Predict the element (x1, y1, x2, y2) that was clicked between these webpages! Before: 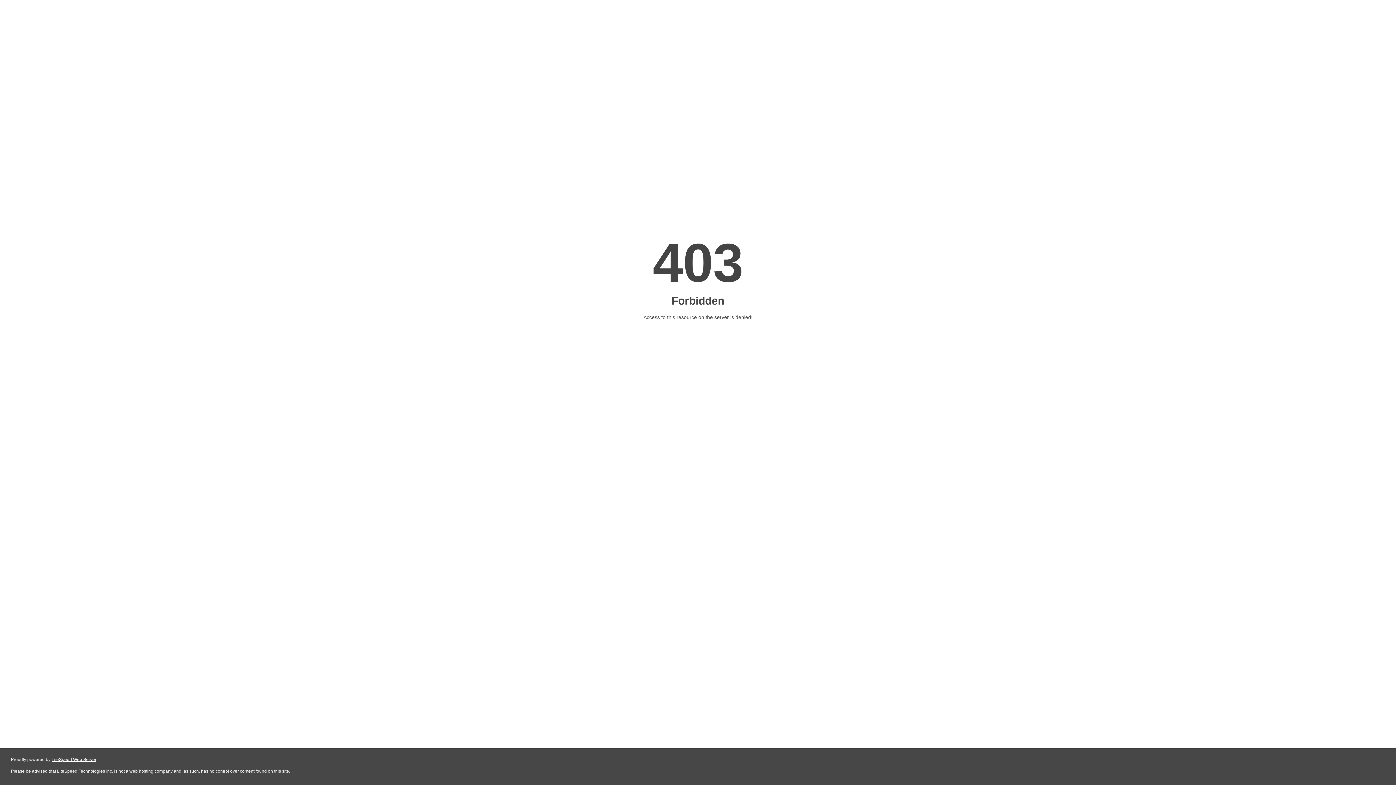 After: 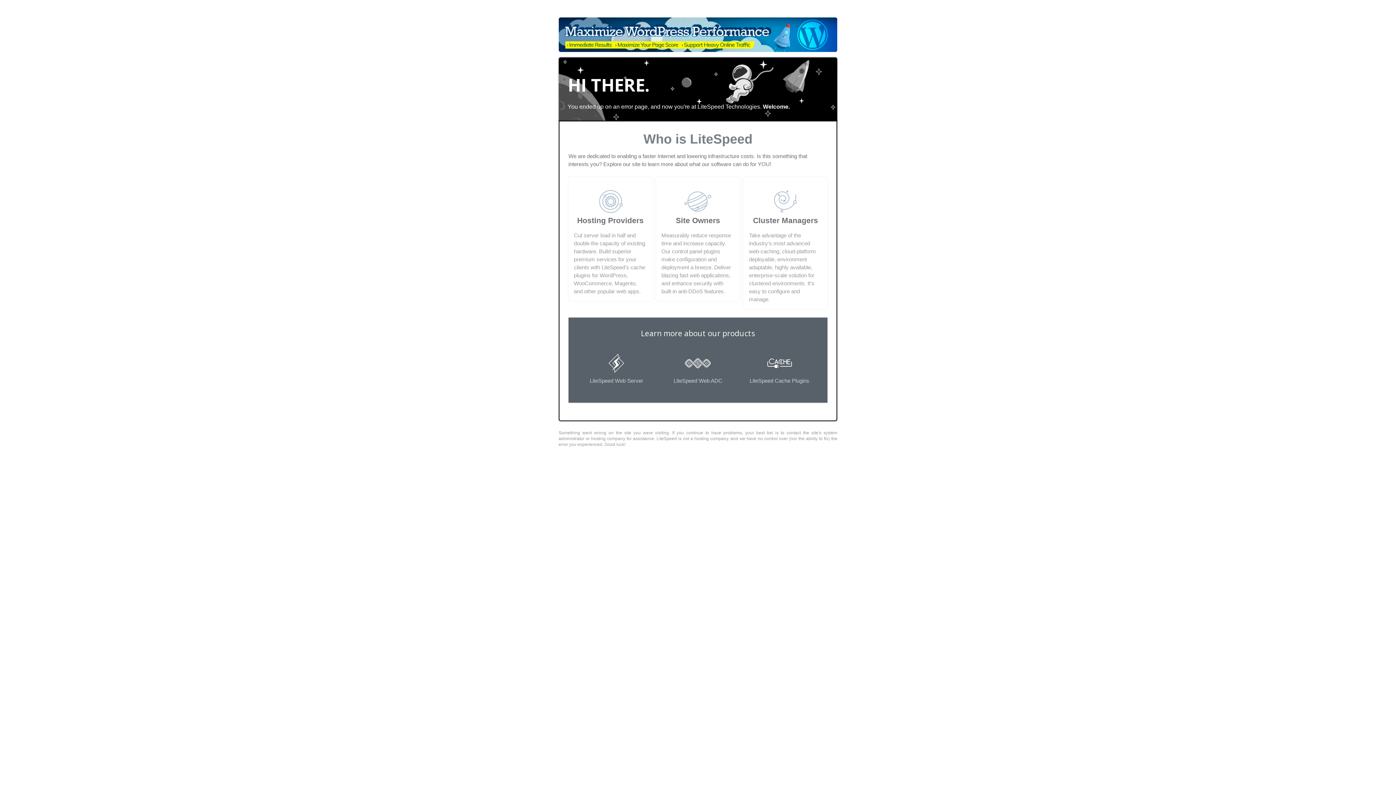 Action: label: LiteSpeed Web Server bbox: (51, 757, 96, 762)